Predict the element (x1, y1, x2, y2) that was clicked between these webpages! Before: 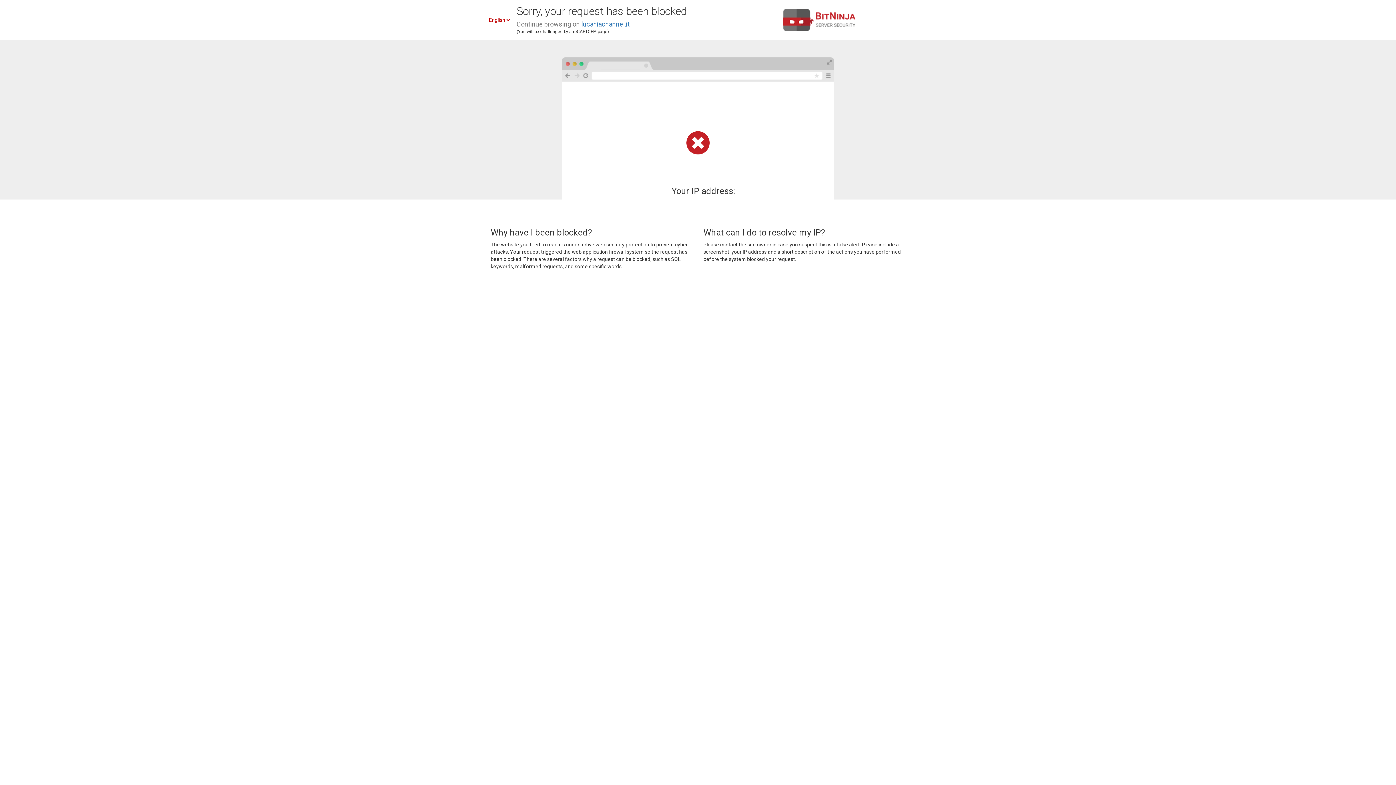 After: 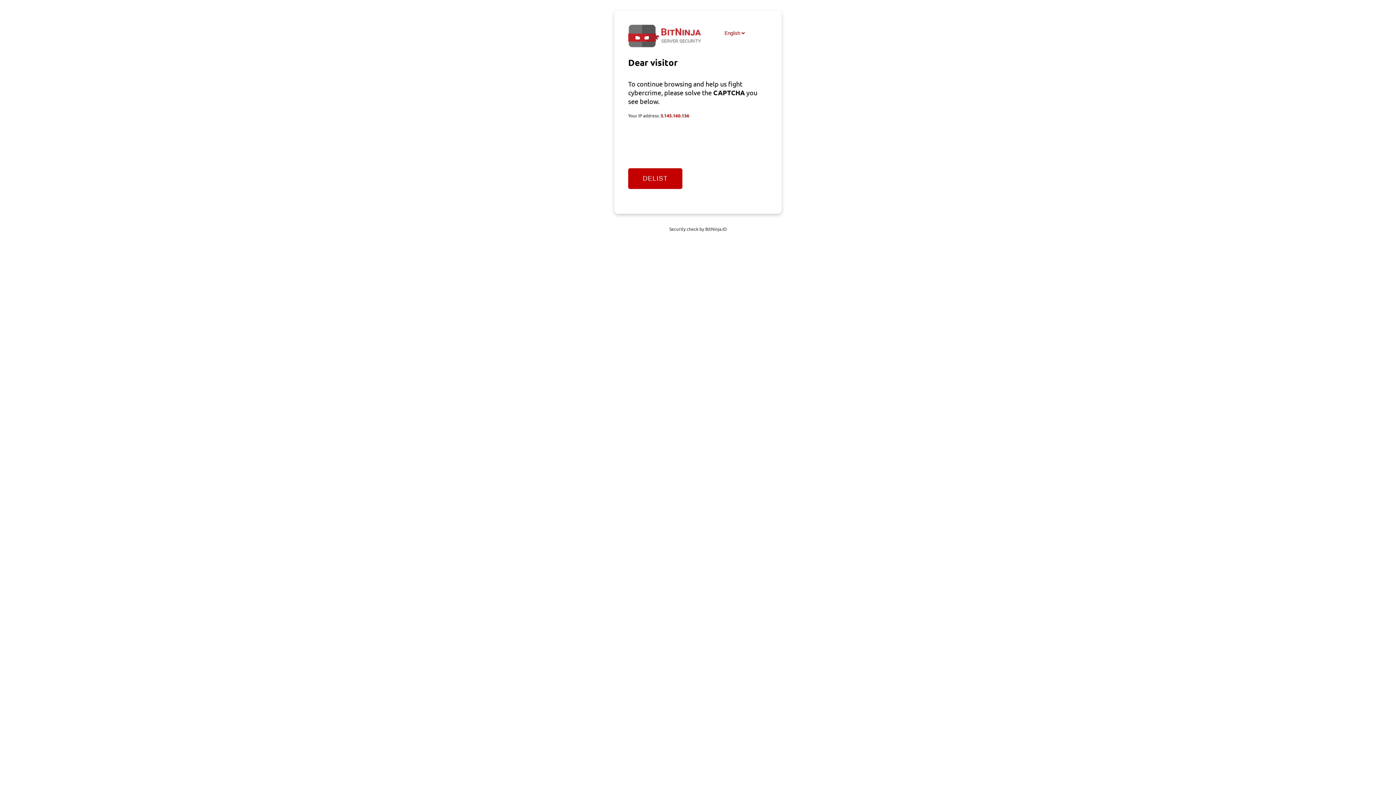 Action: bbox: (581, 20, 629, 28) label: lucaniachannel.it